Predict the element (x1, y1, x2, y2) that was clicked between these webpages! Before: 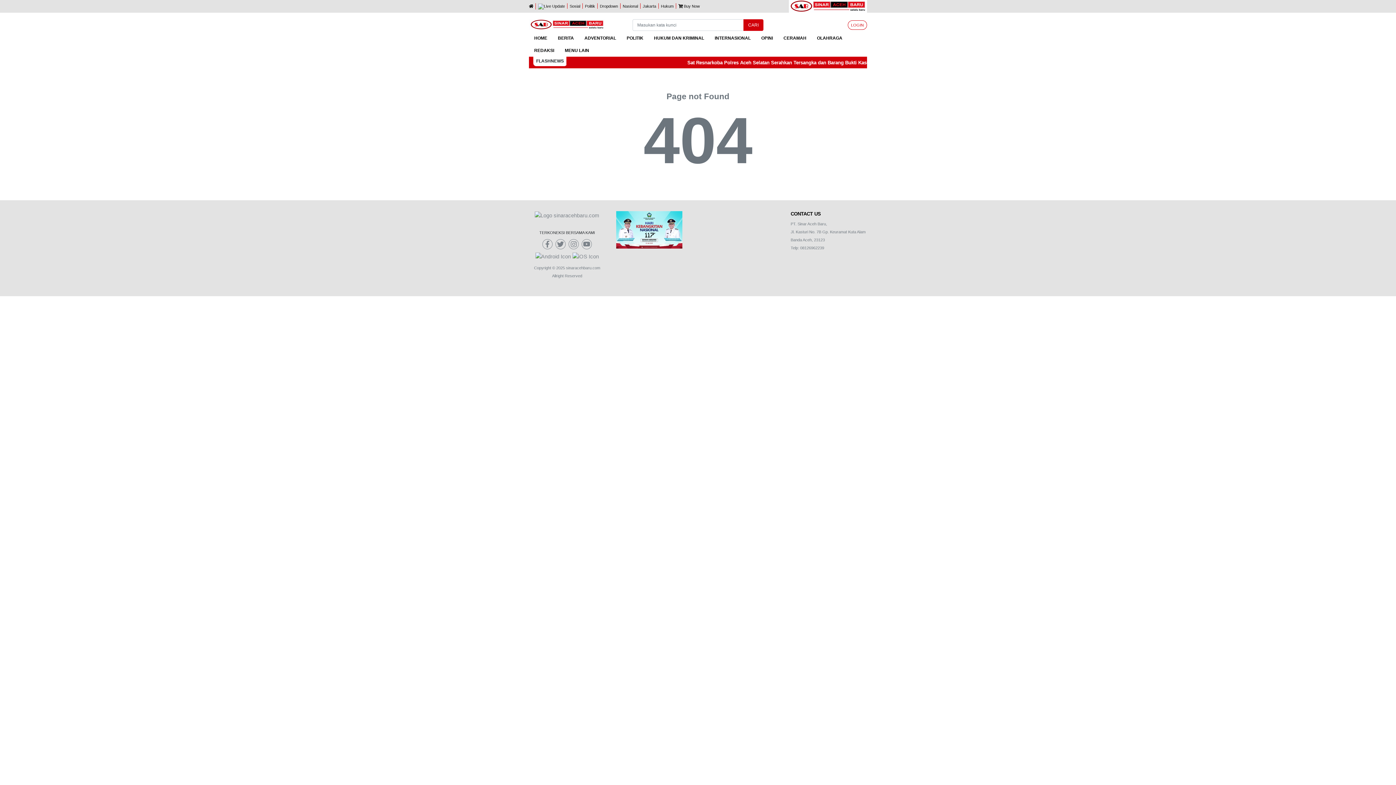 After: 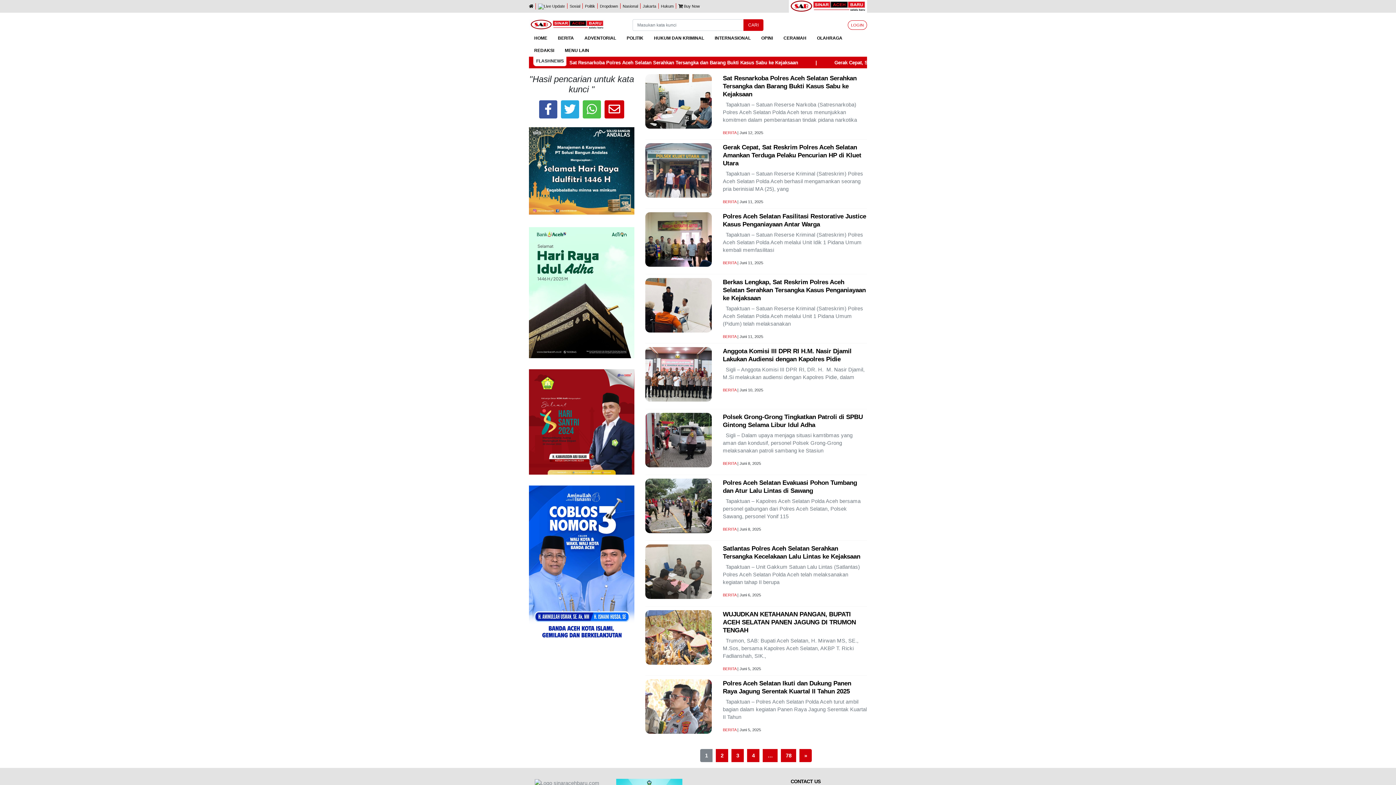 Action: label: CARI bbox: (743, 19, 763, 31)